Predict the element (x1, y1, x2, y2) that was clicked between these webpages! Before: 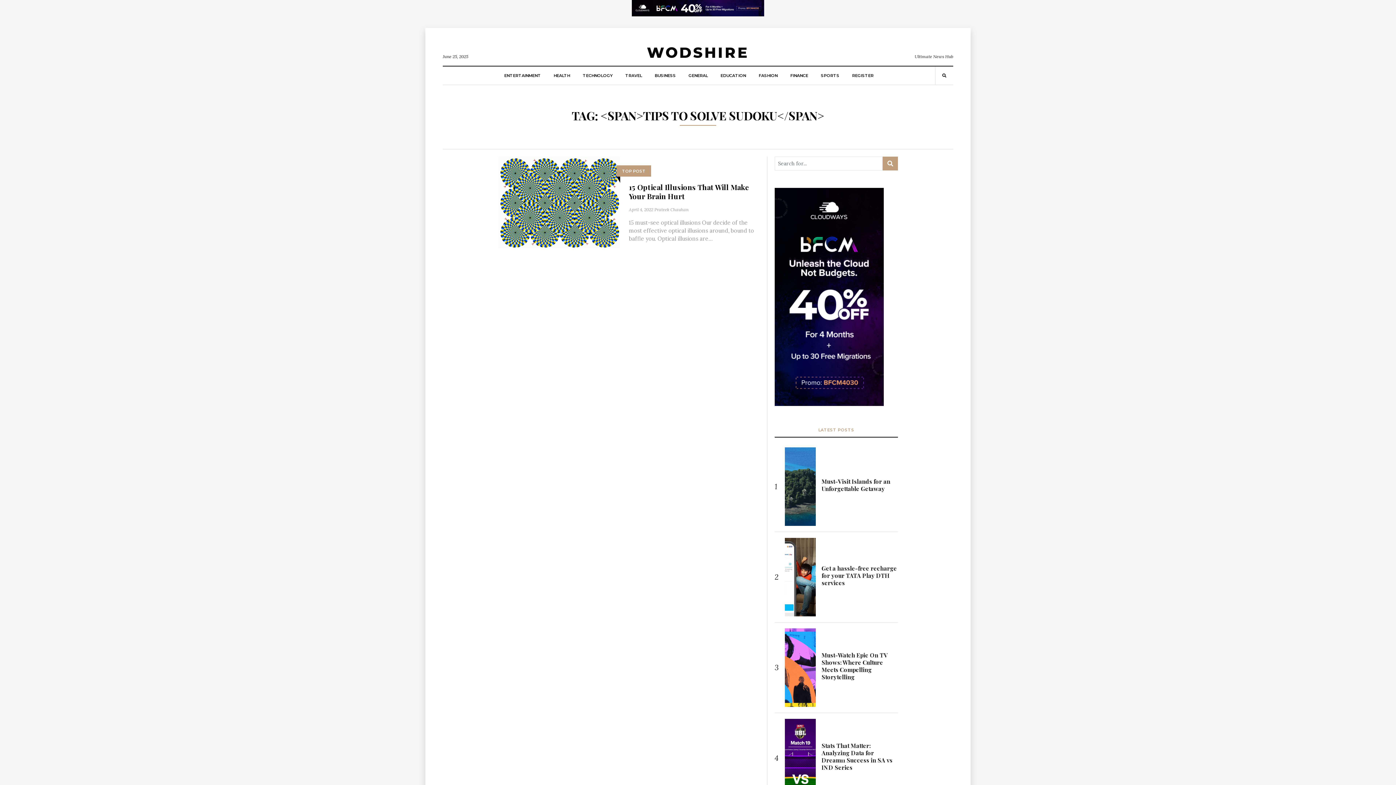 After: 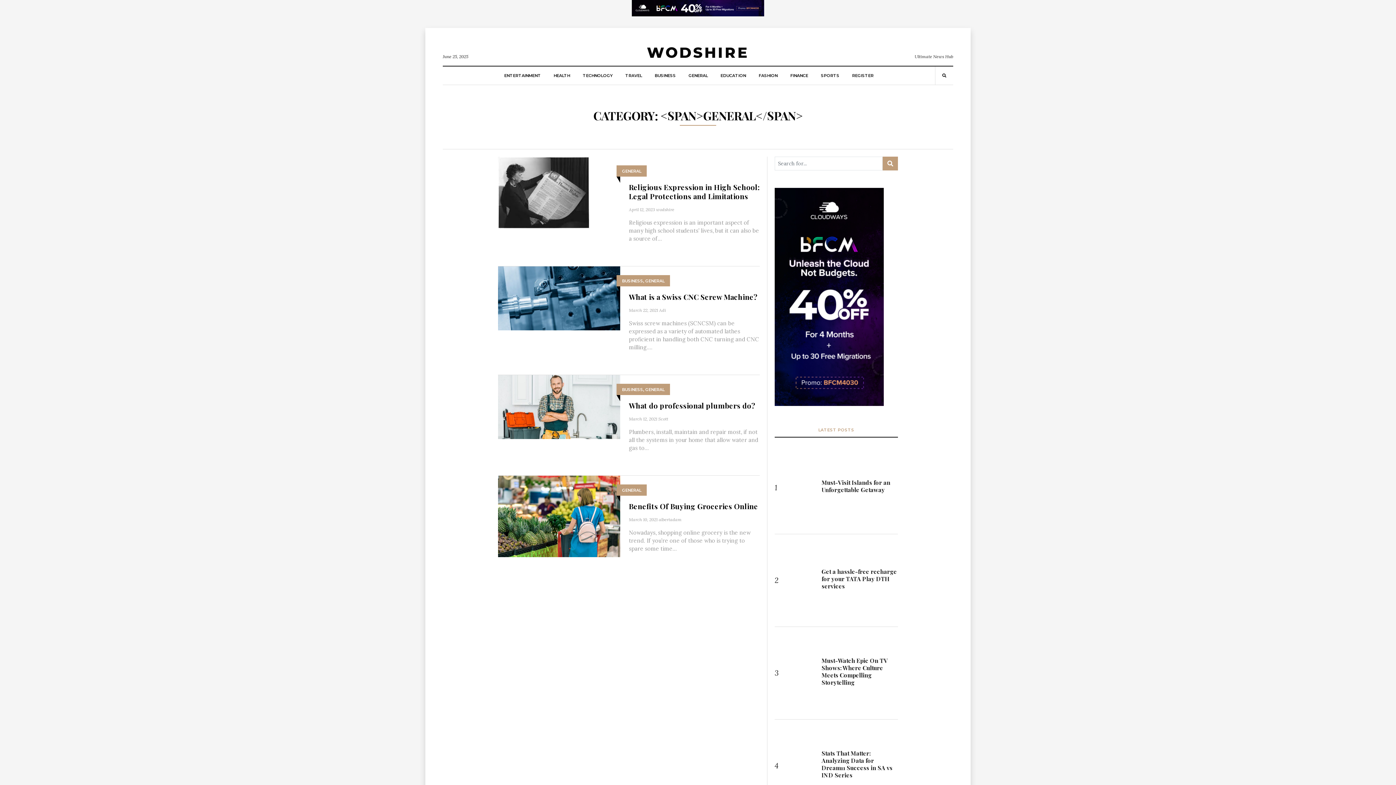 Action: label: GENERAL bbox: (688, 66, 708, 84)